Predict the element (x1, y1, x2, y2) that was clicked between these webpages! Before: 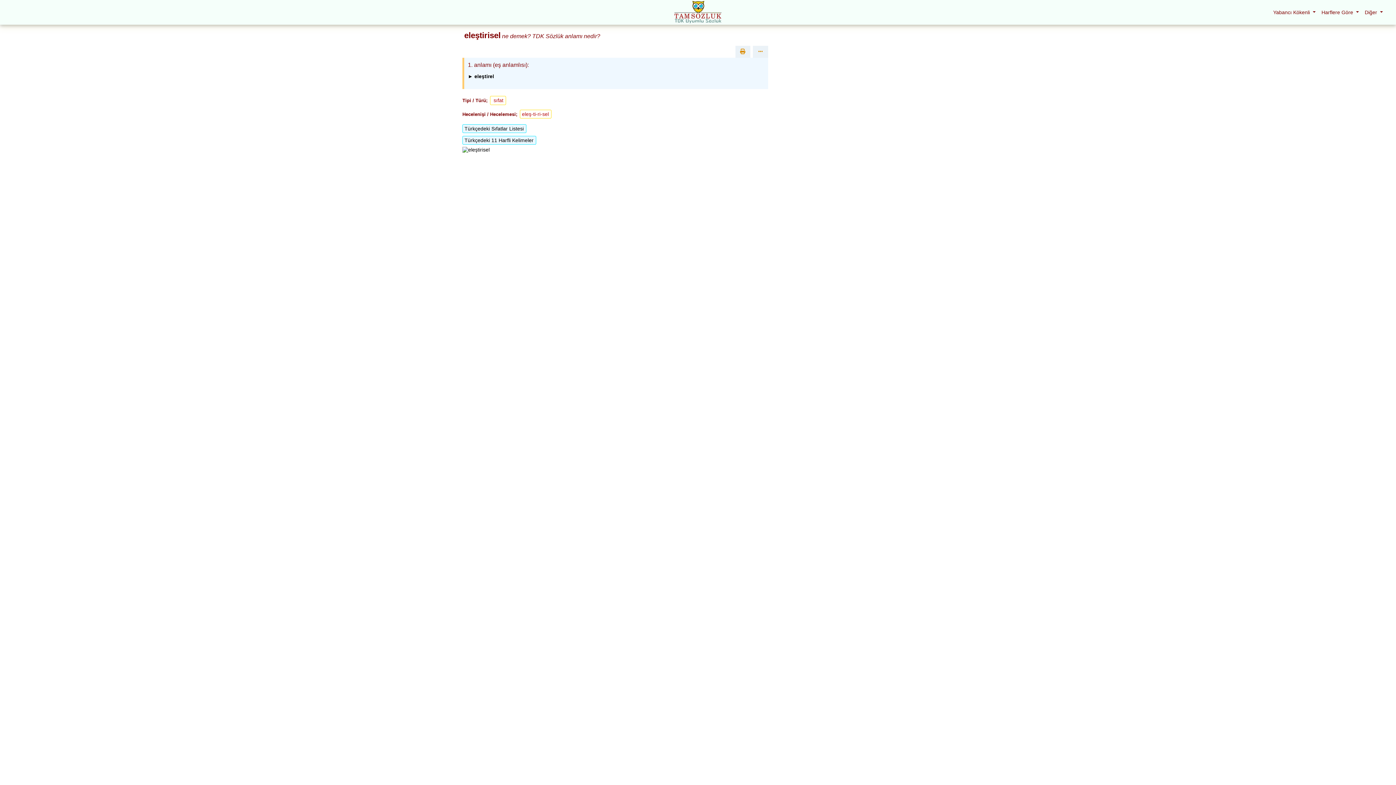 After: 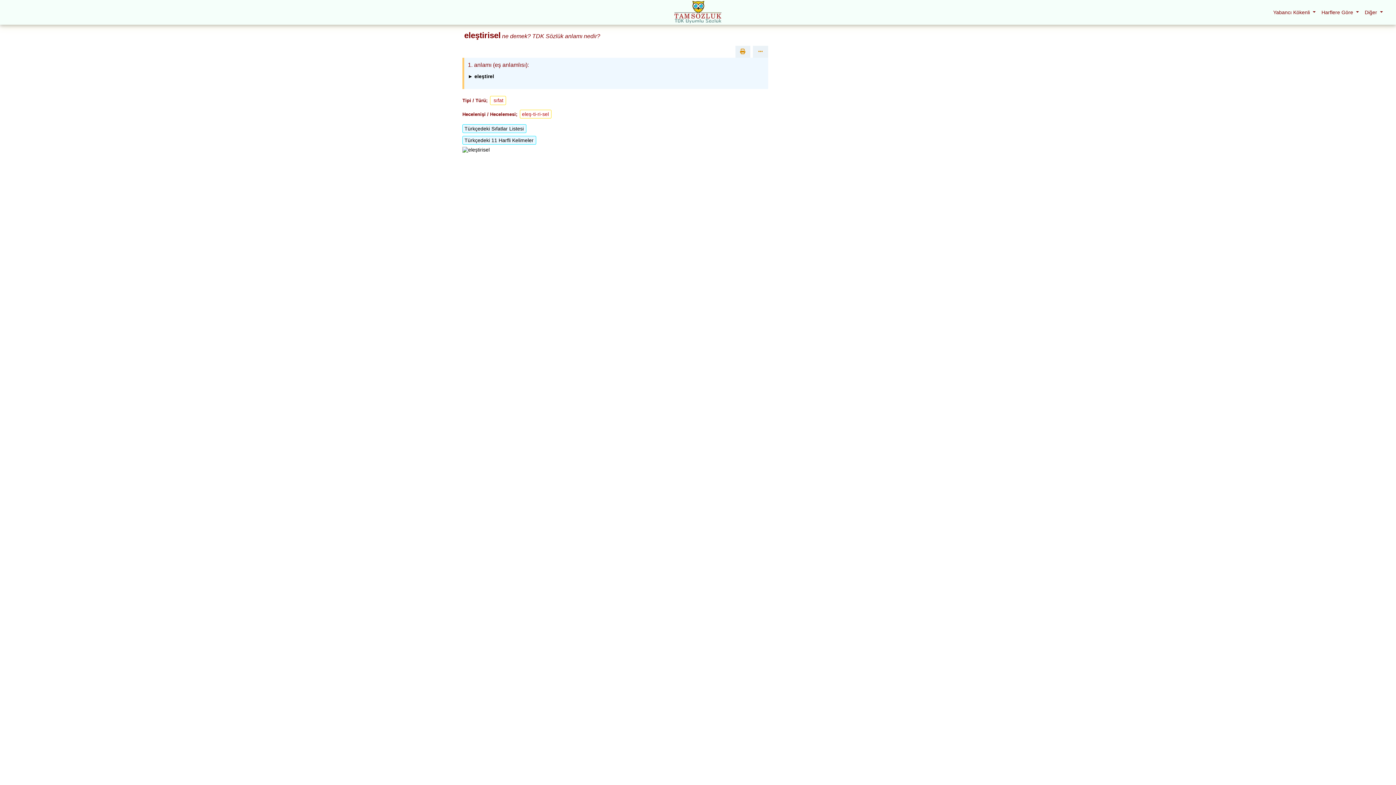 Action: label: Diğer  bbox: (1362, 6, 1386, 18)